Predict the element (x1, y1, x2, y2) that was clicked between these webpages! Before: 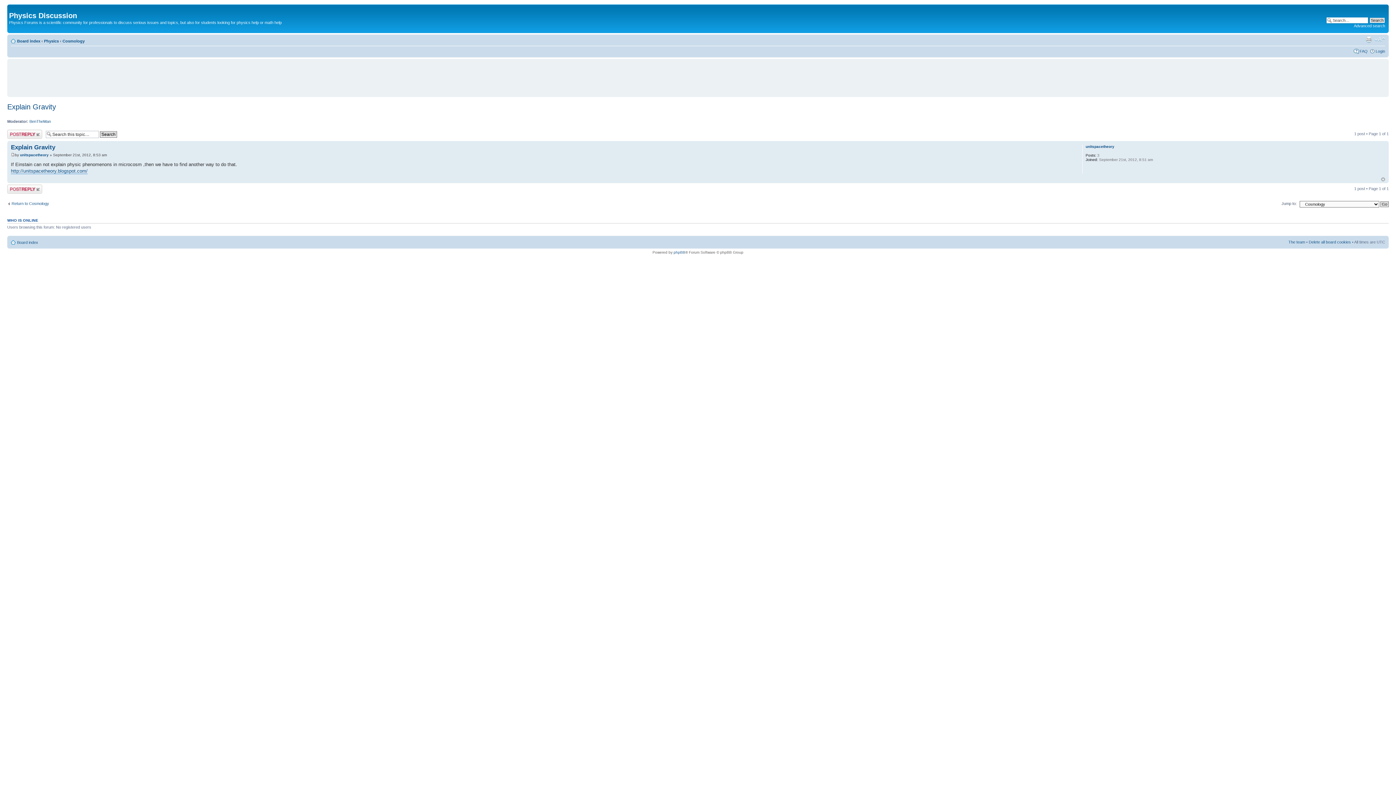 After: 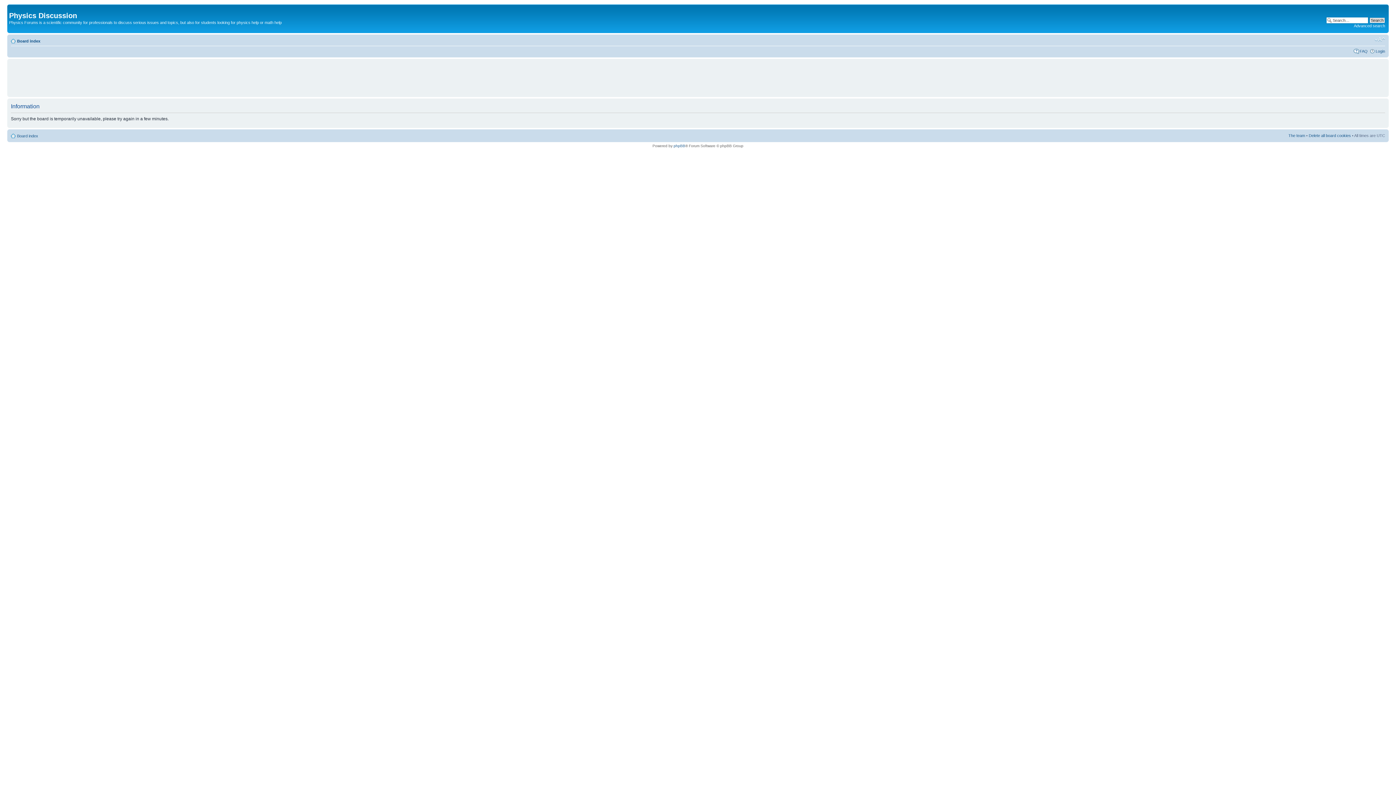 Action: bbox: (1309, 239, 1351, 244) label: Delete all board cookies